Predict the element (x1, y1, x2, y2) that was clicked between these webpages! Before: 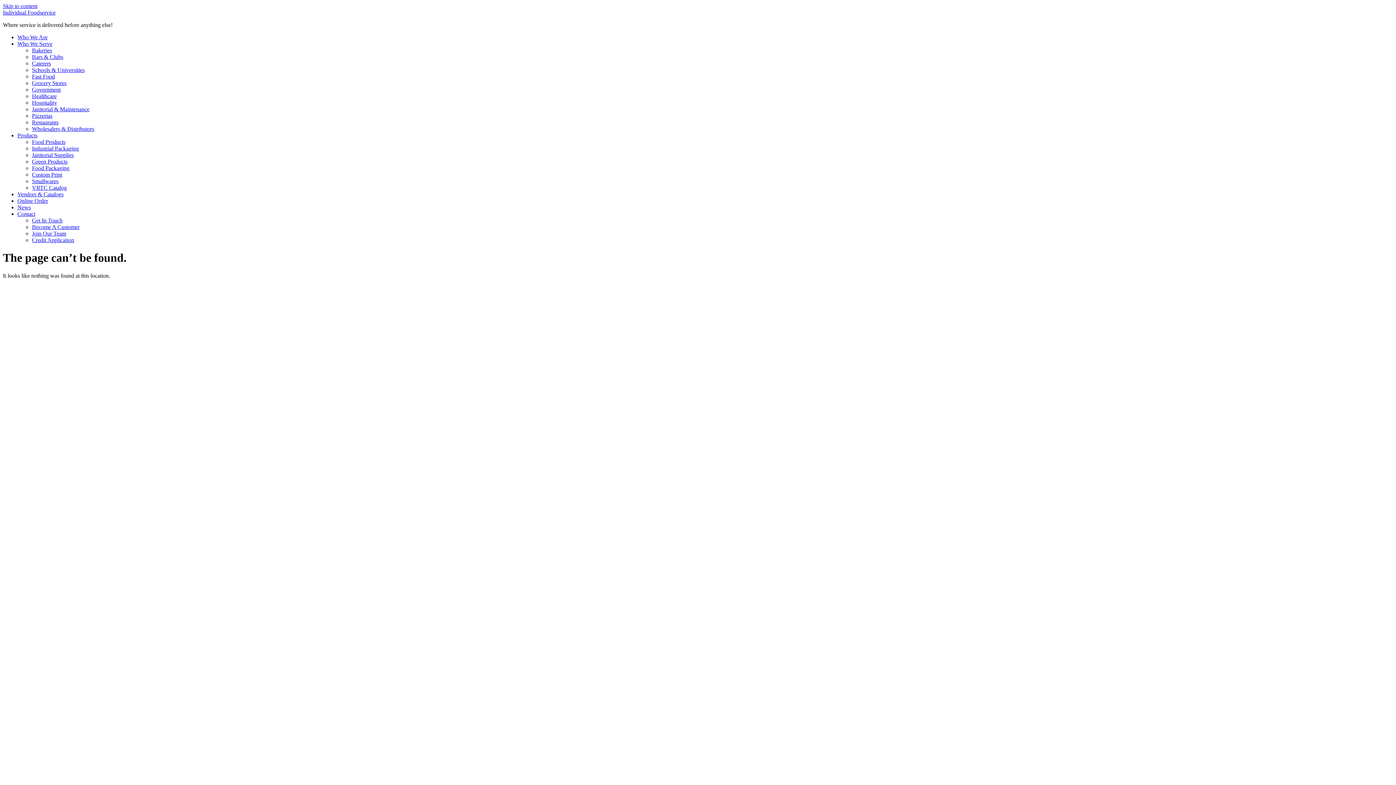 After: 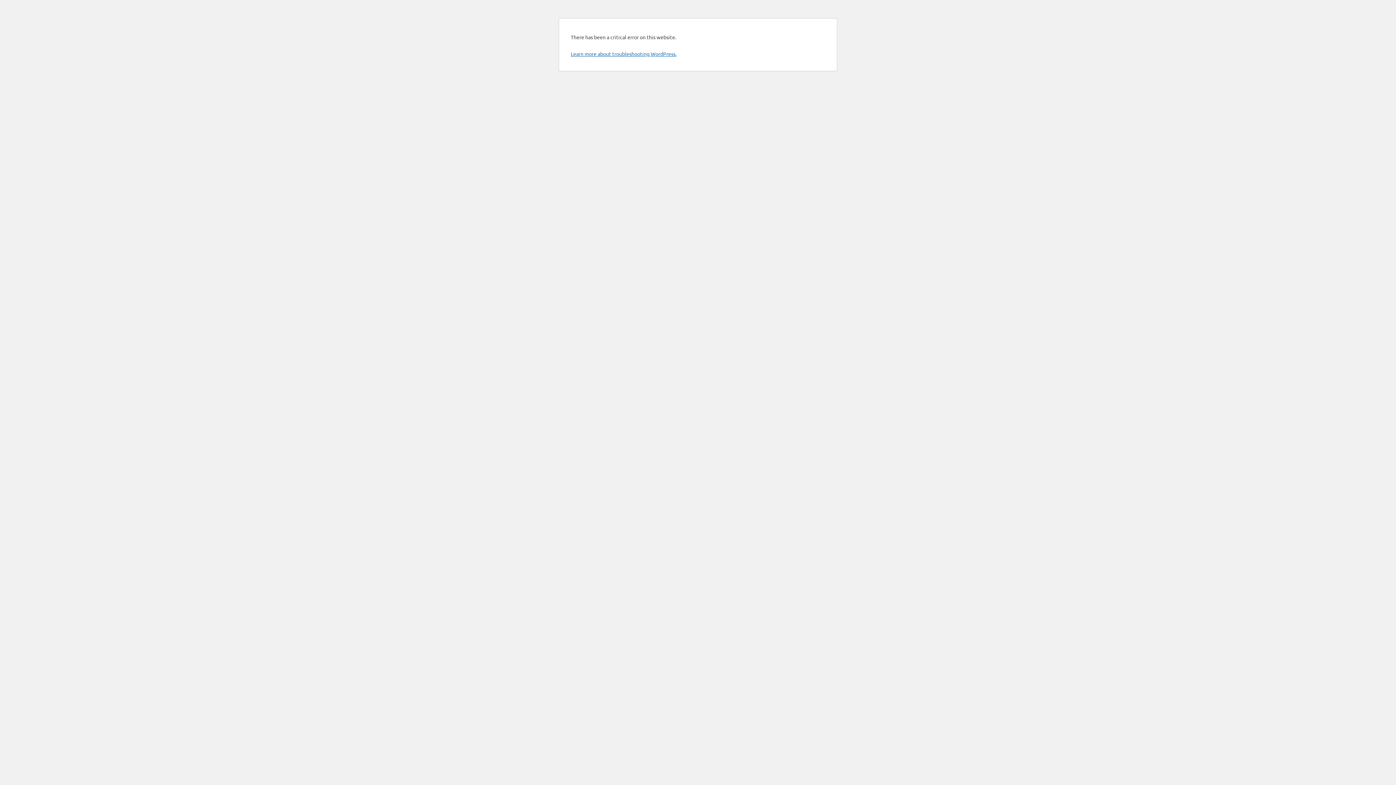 Action: label: Individual Foodservice bbox: (2, 9, 55, 15)